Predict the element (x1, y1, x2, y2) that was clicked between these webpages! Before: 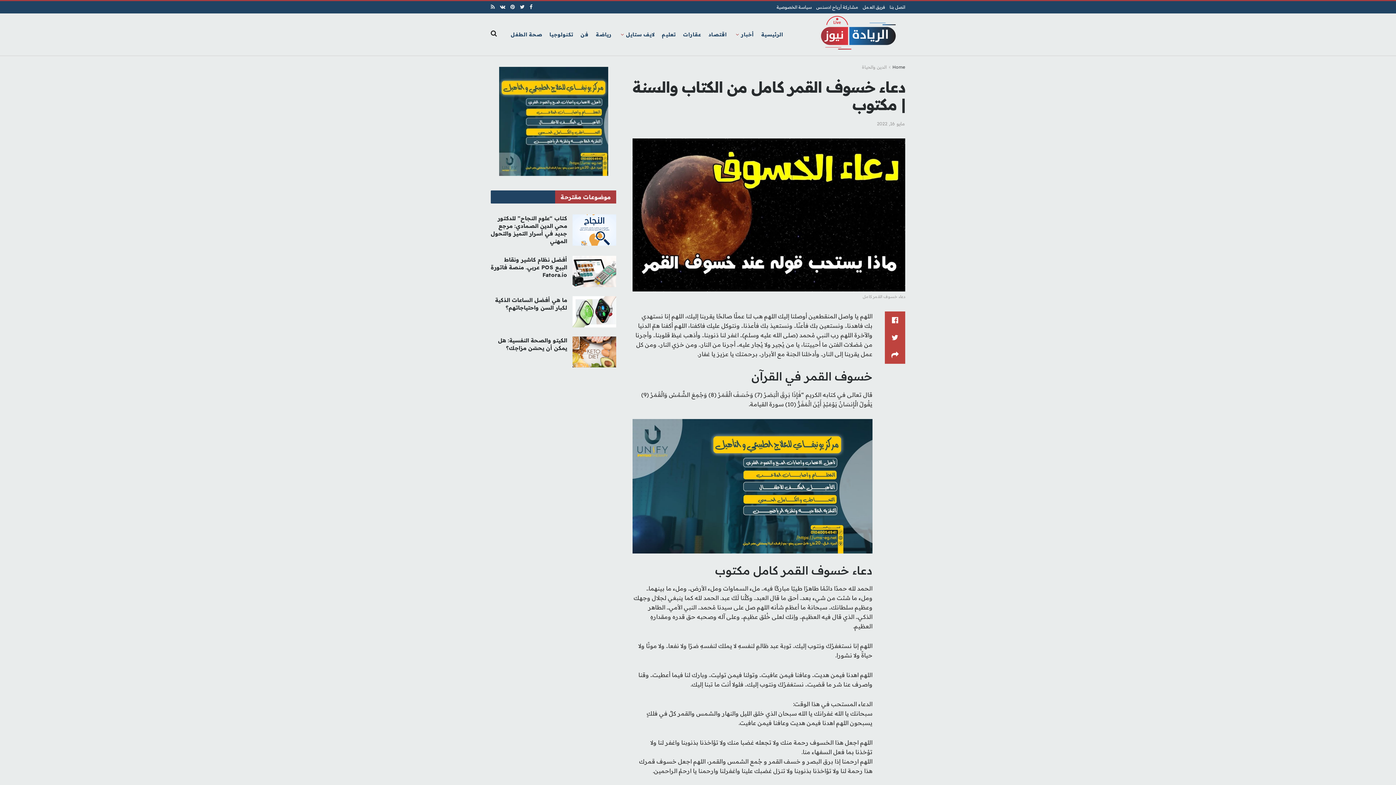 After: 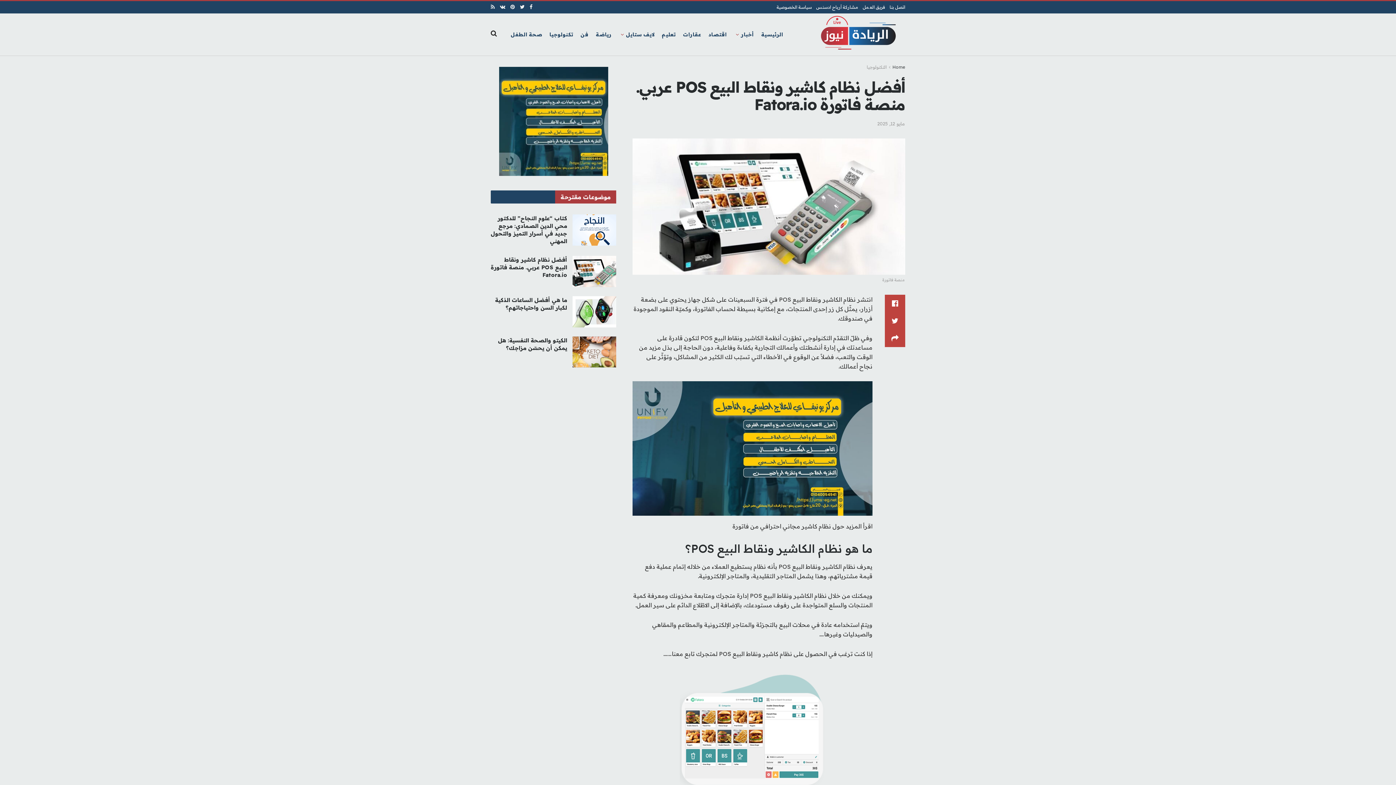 Action: bbox: (572, 256, 616, 287)